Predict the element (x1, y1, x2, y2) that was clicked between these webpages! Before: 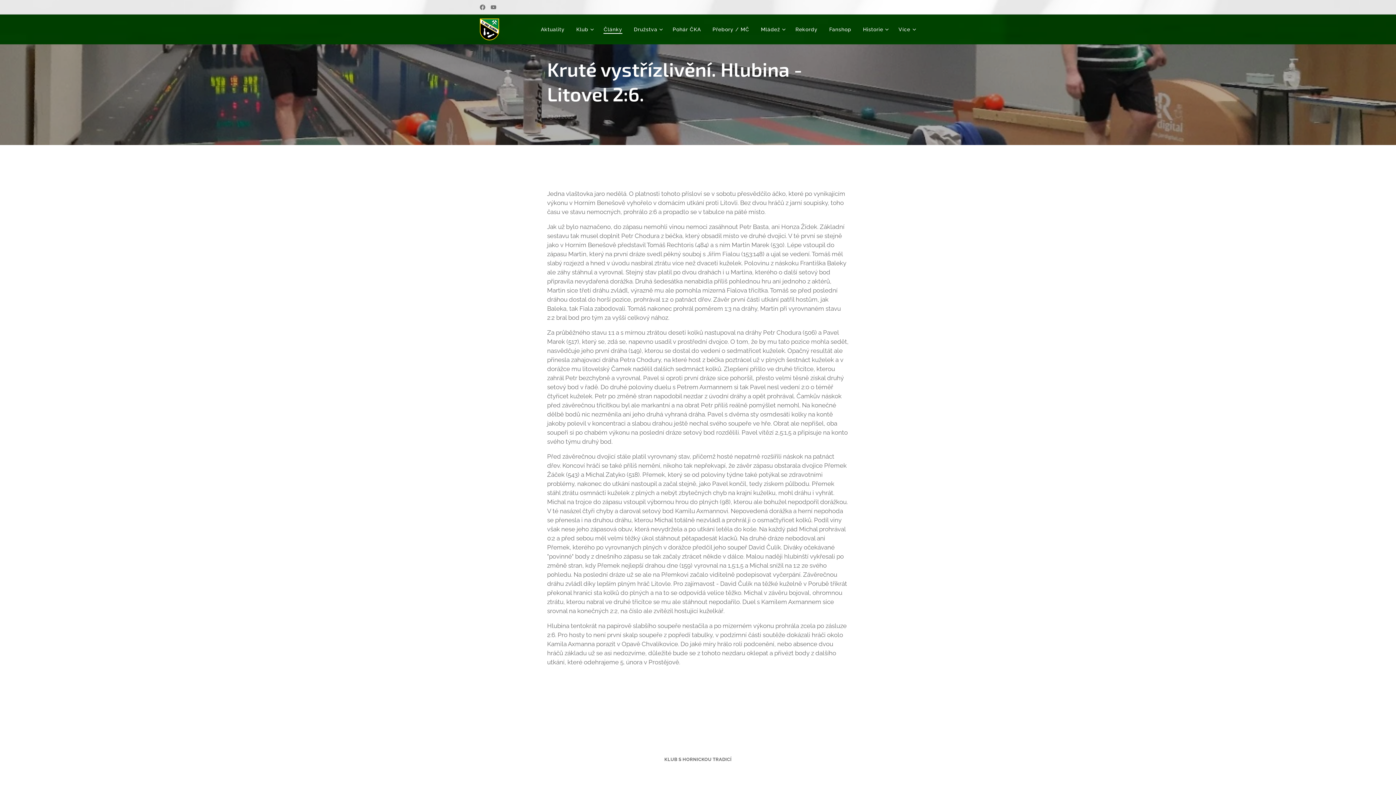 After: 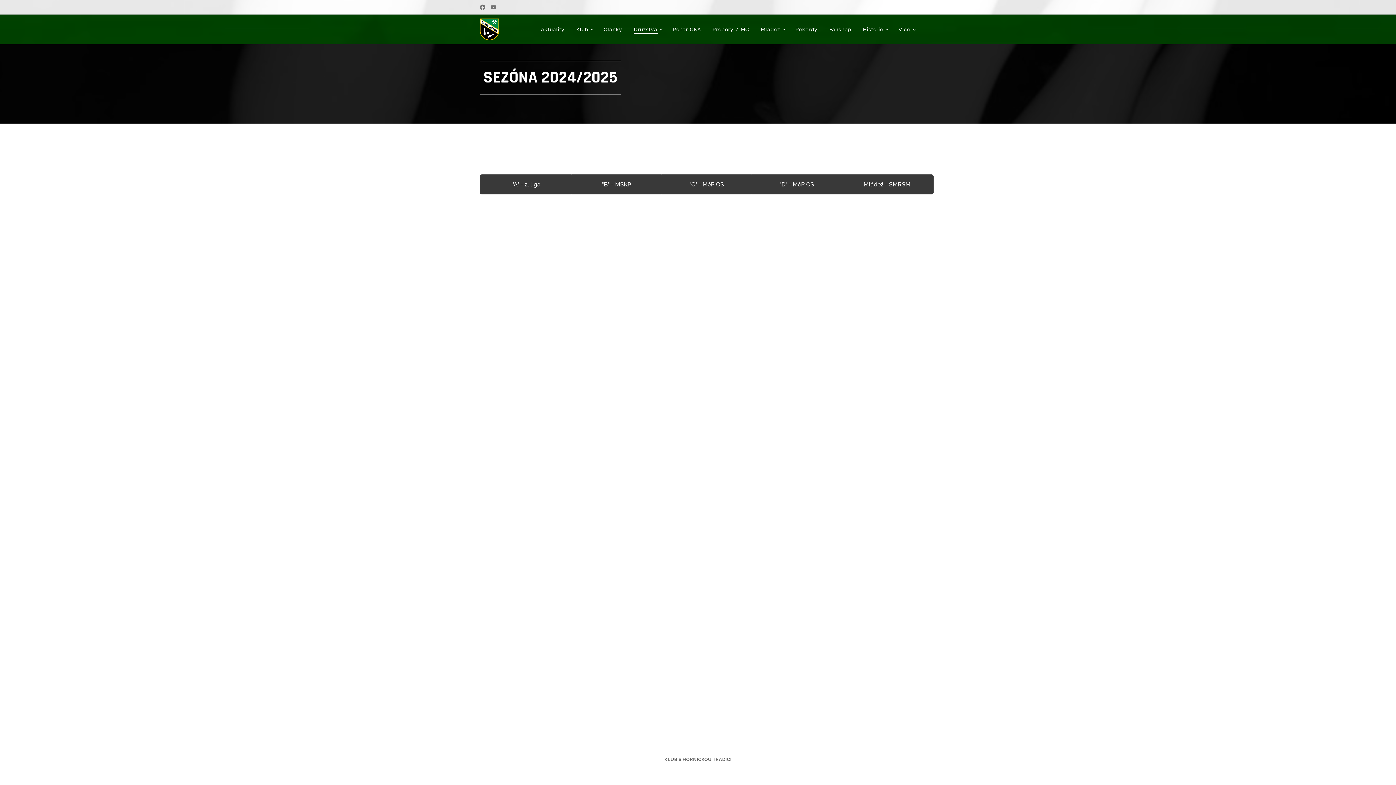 Action: label: Družstva bbox: (628, 20, 667, 38)